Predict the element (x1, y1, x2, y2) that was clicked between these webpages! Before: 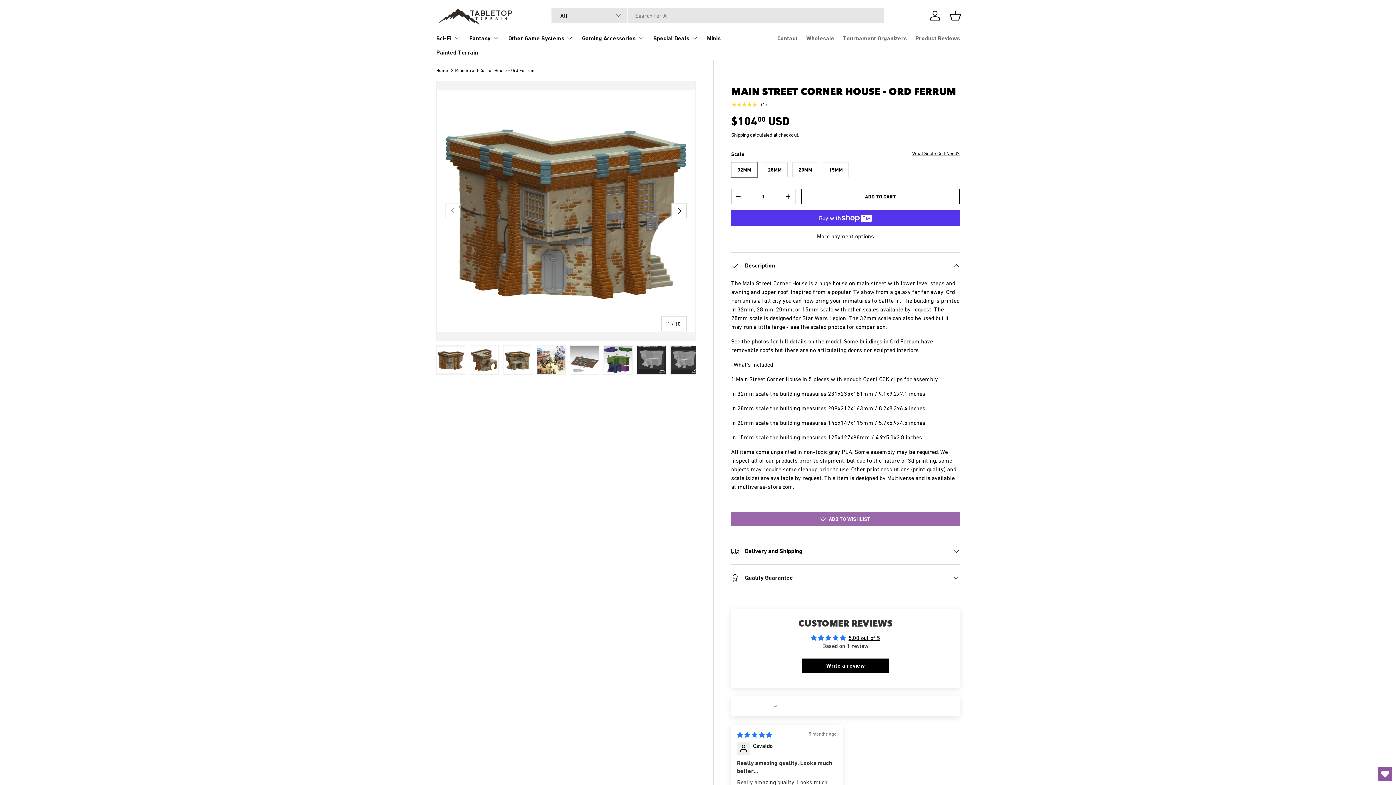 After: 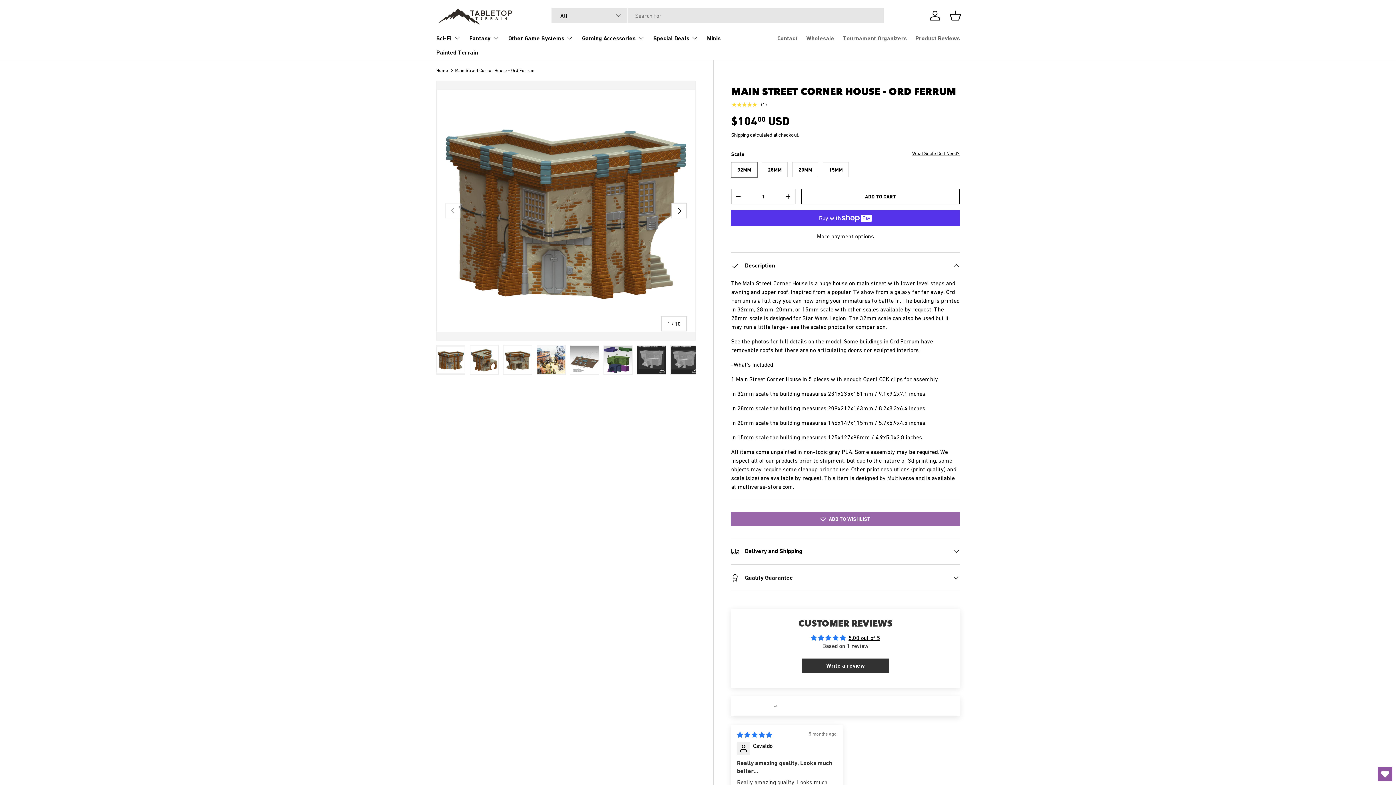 Action: label: Write a review bbox: (802, 659, 889, 673)